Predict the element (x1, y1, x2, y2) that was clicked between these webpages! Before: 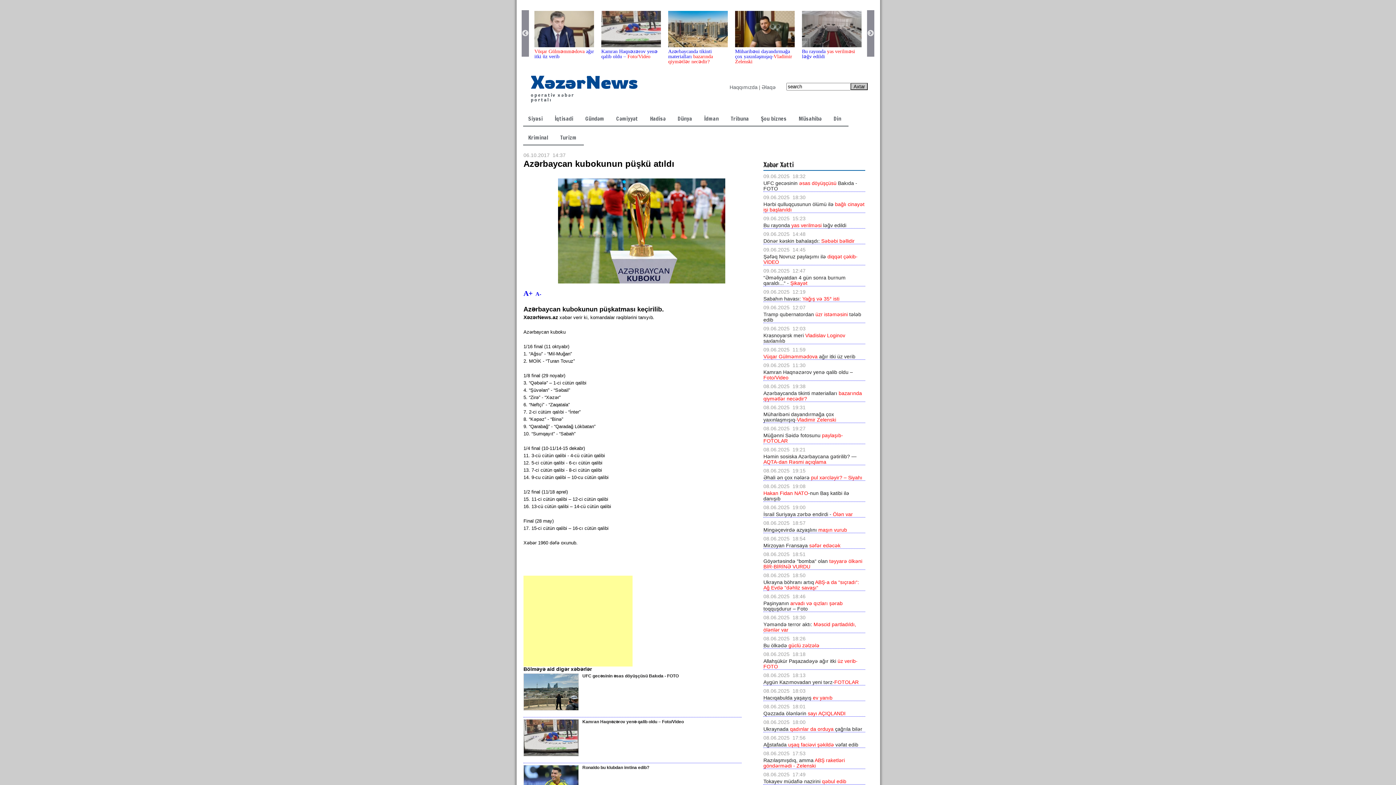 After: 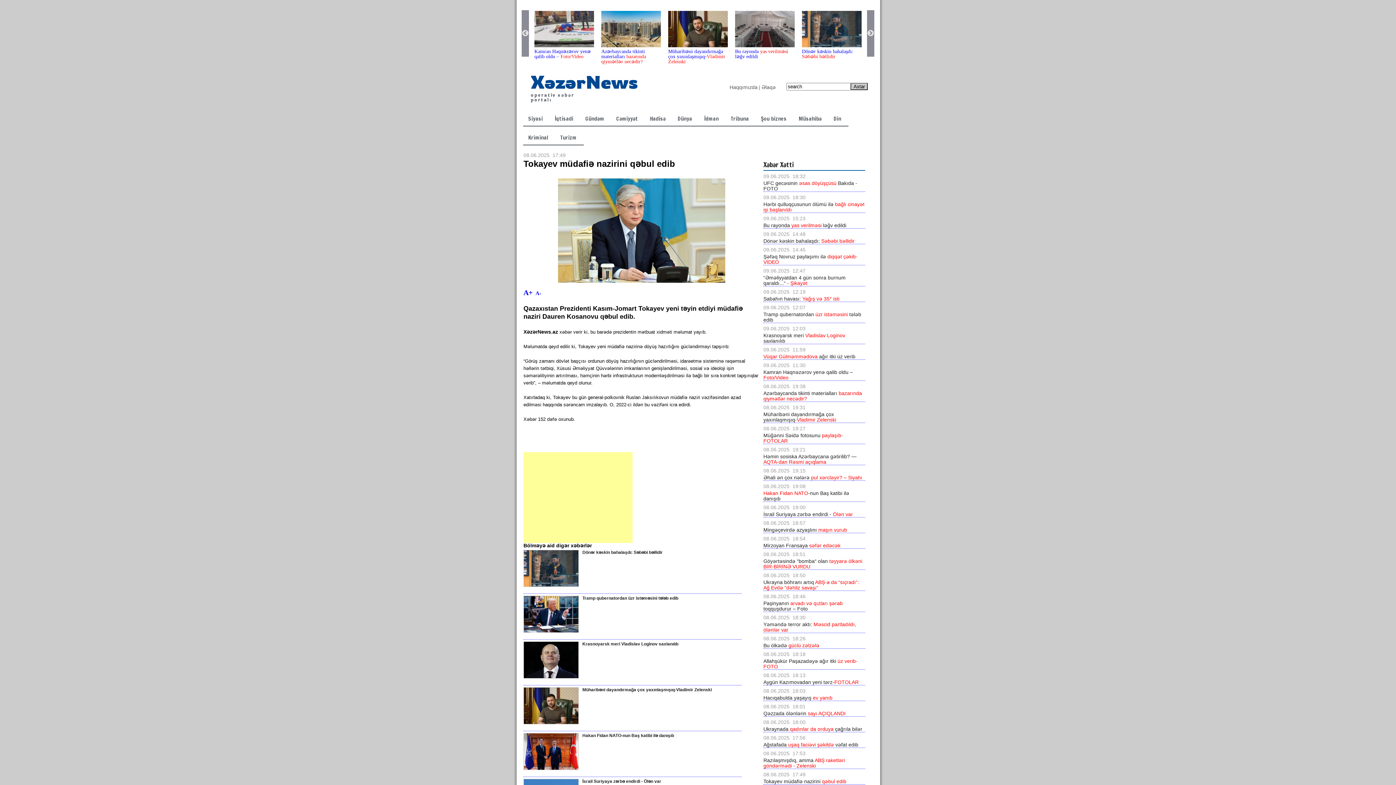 Action: bbox: (763, 778, 846, 784) label: Tokayev müdafiə nazirini qəbul edib